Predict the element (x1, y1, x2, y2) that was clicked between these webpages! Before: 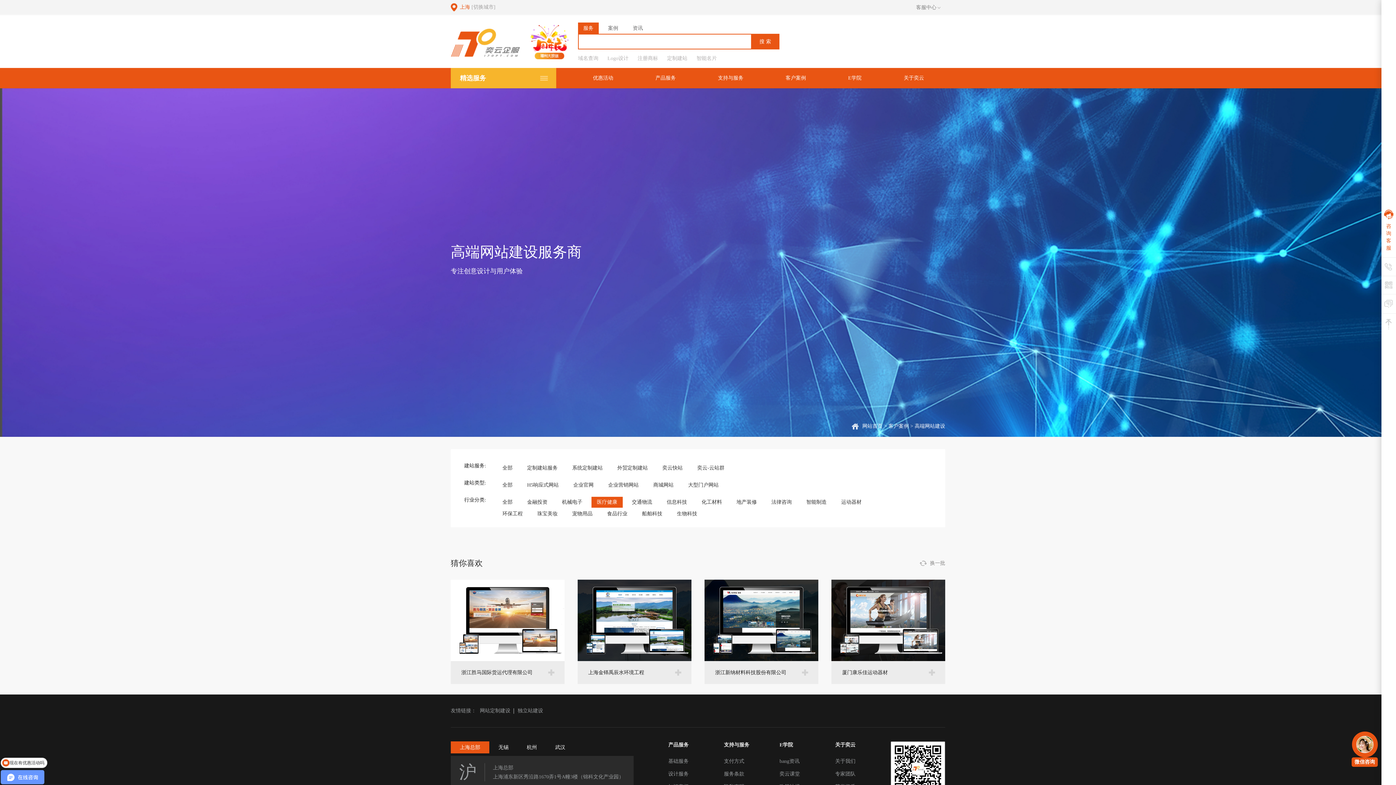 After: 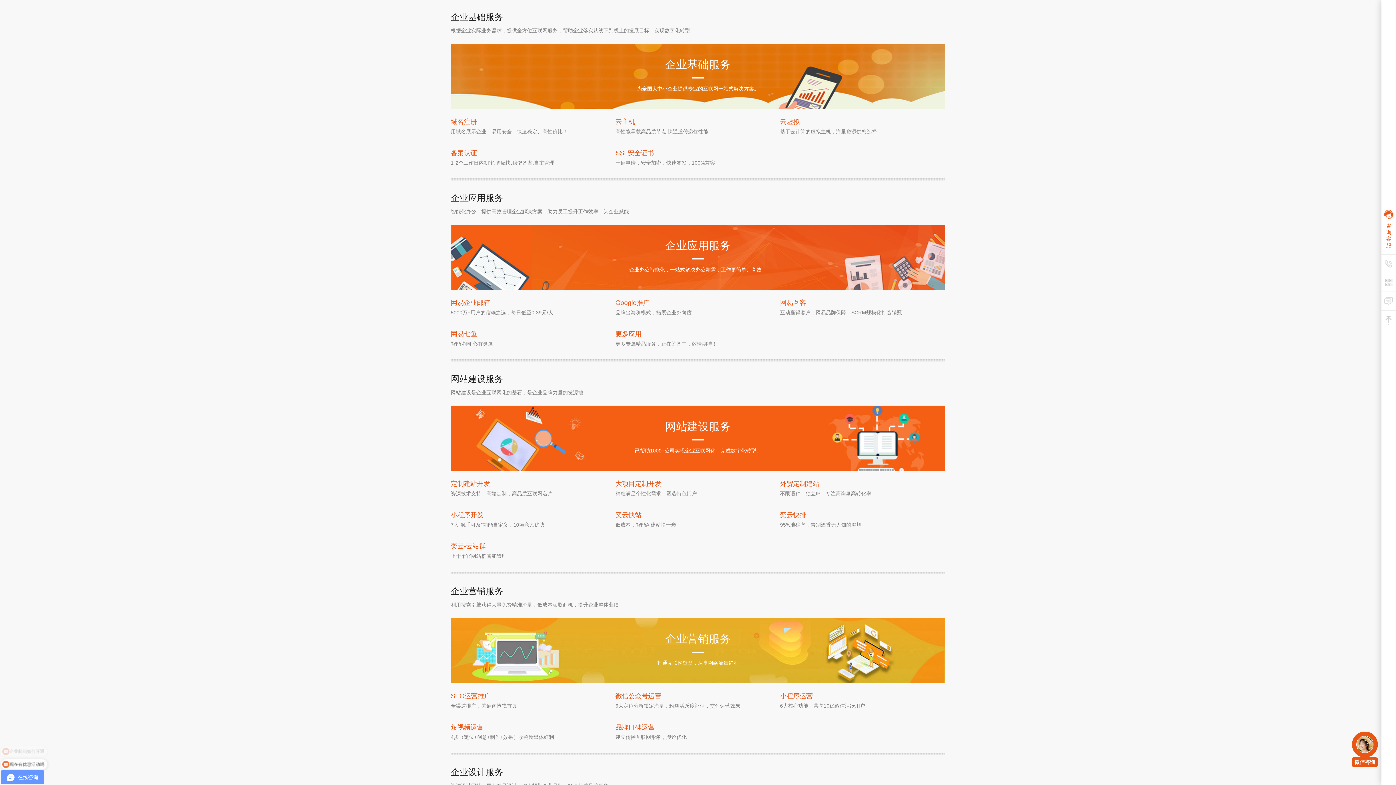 Action: bbox: (668, 759, 688, 764) label: 基础服务